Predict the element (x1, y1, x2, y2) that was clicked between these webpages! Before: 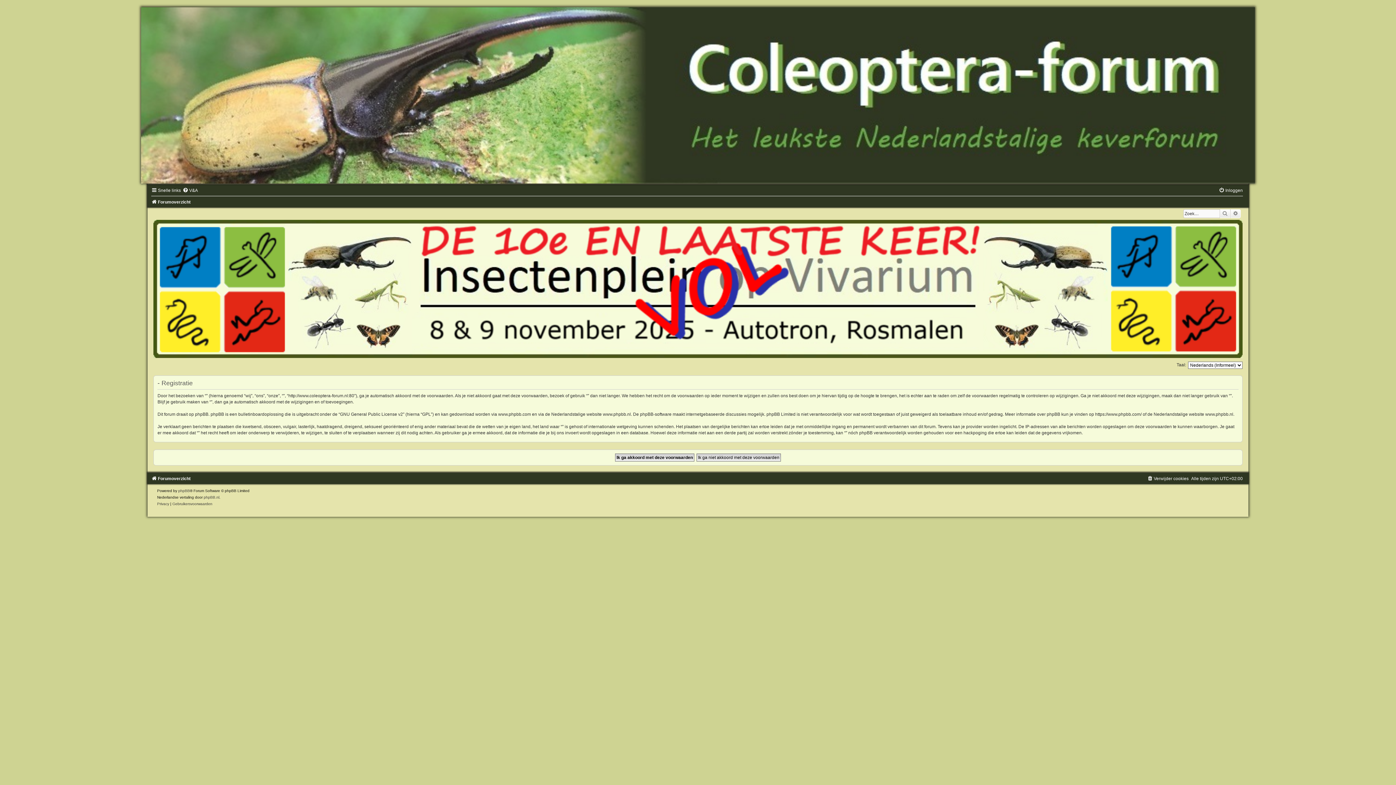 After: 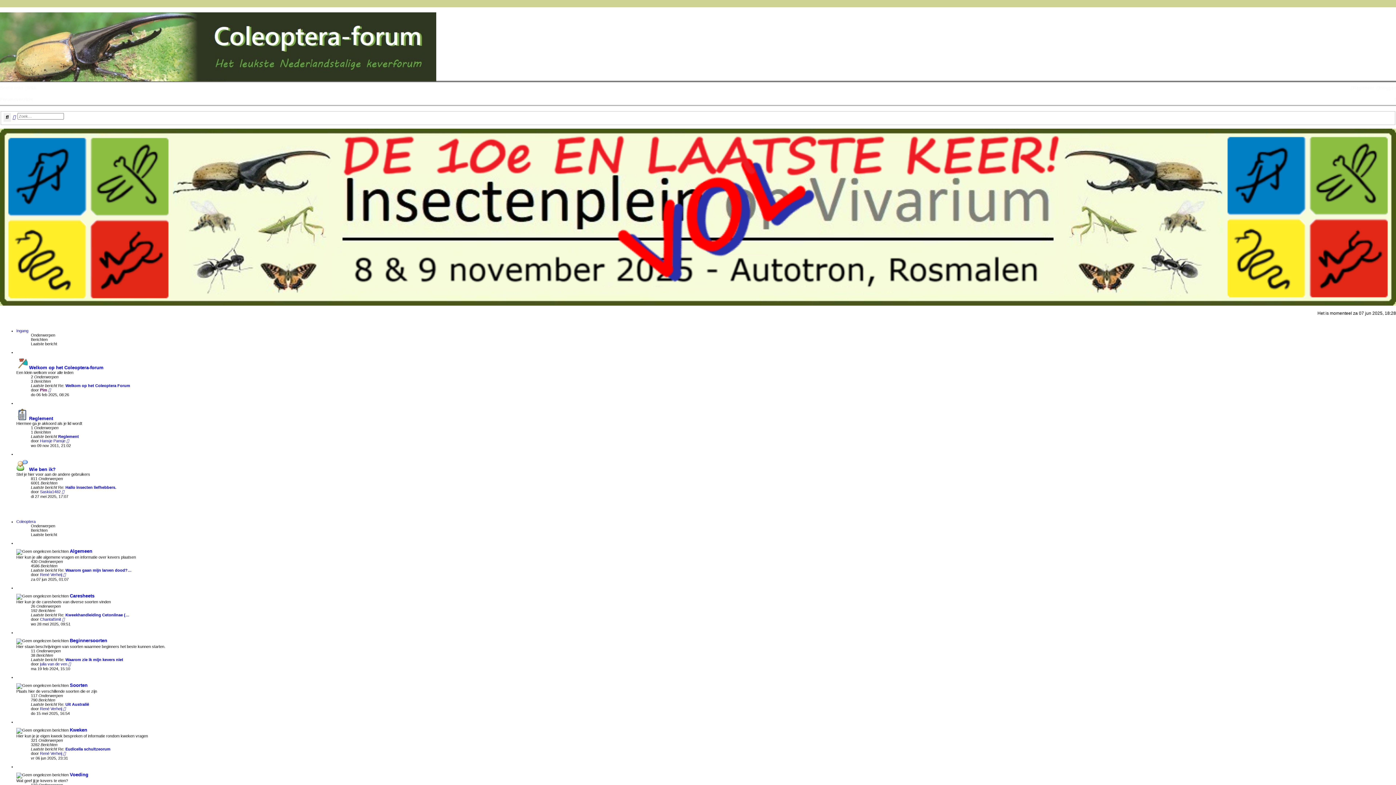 Action: bbox: (151, 199, 190, 204) label: Forumoverzicht